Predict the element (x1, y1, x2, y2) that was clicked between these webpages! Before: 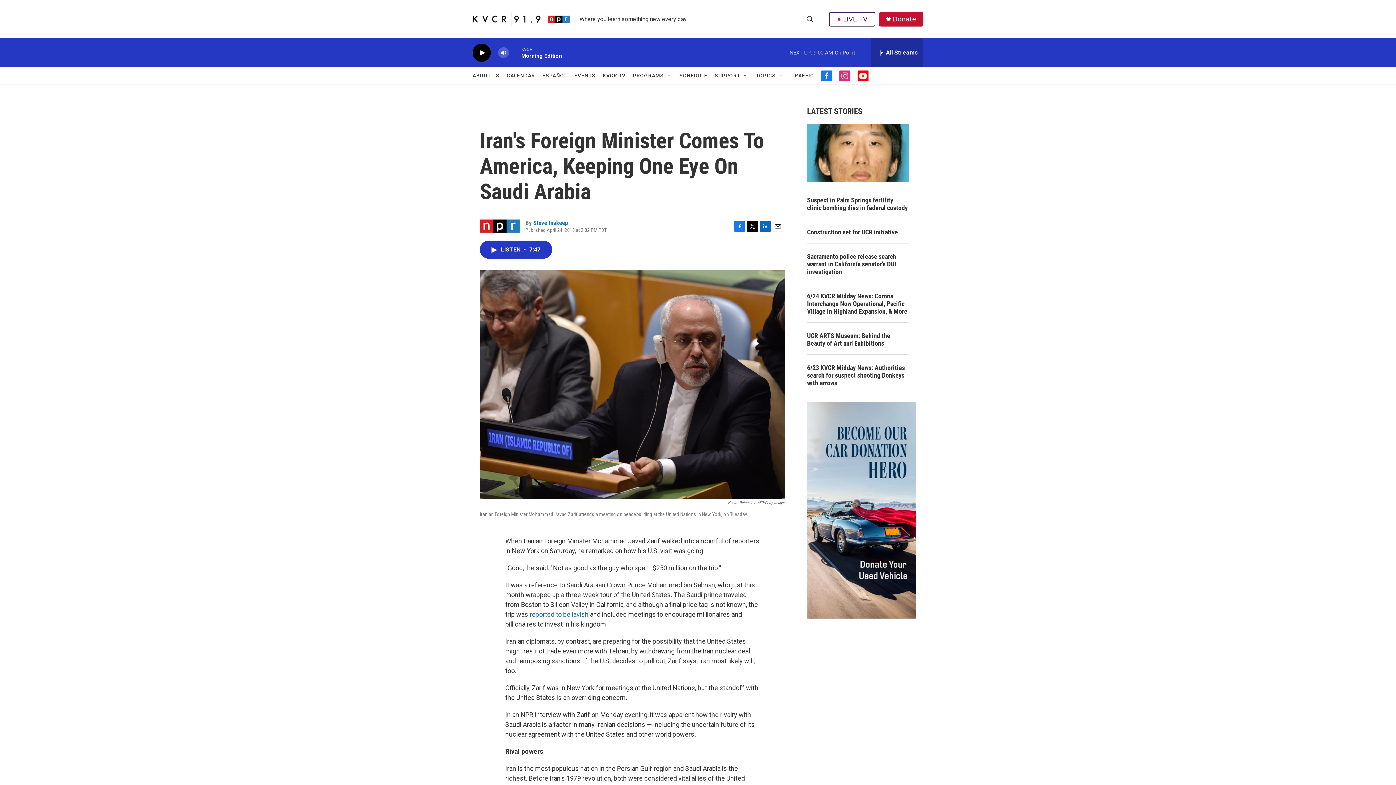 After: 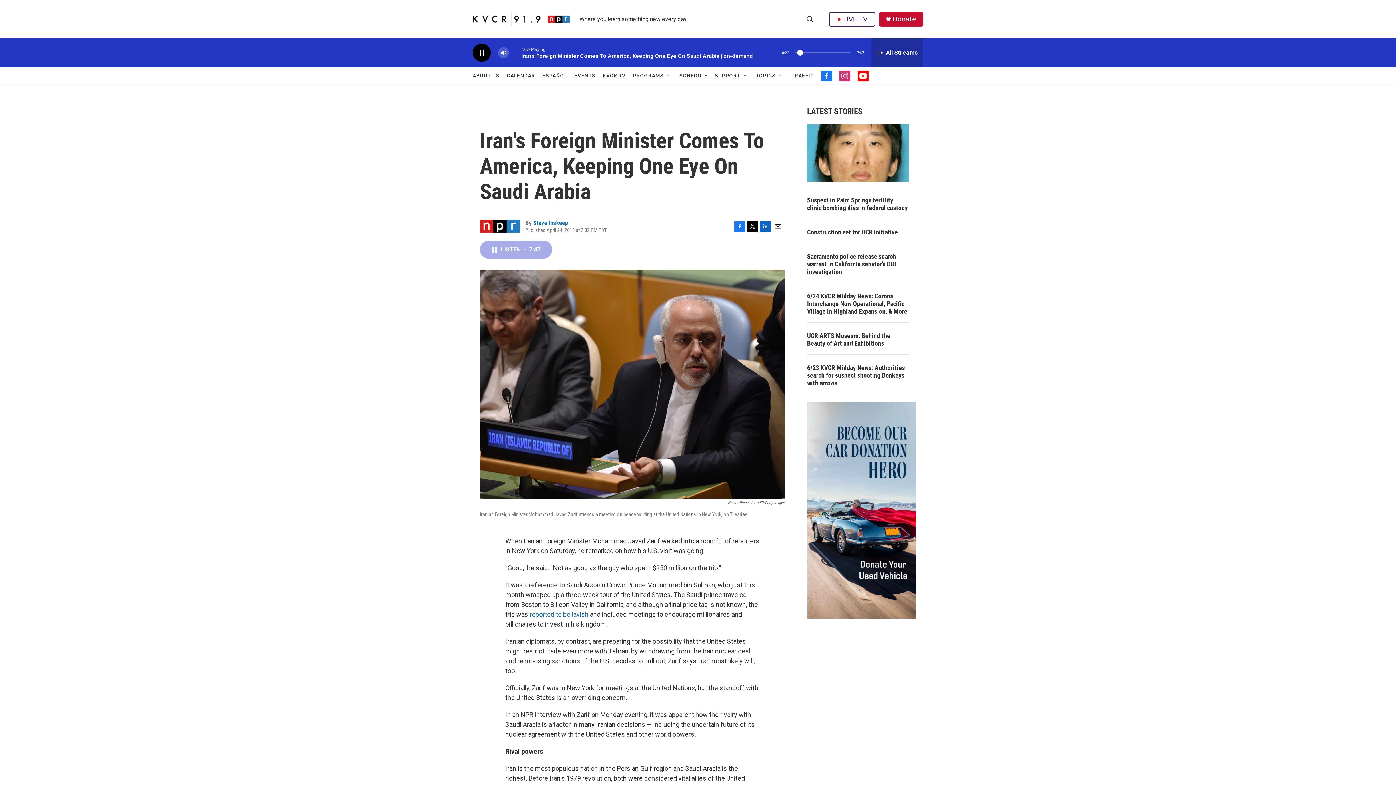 Action: label: LISTEN • 7:47 bbox: (480, 240, 552, 258)